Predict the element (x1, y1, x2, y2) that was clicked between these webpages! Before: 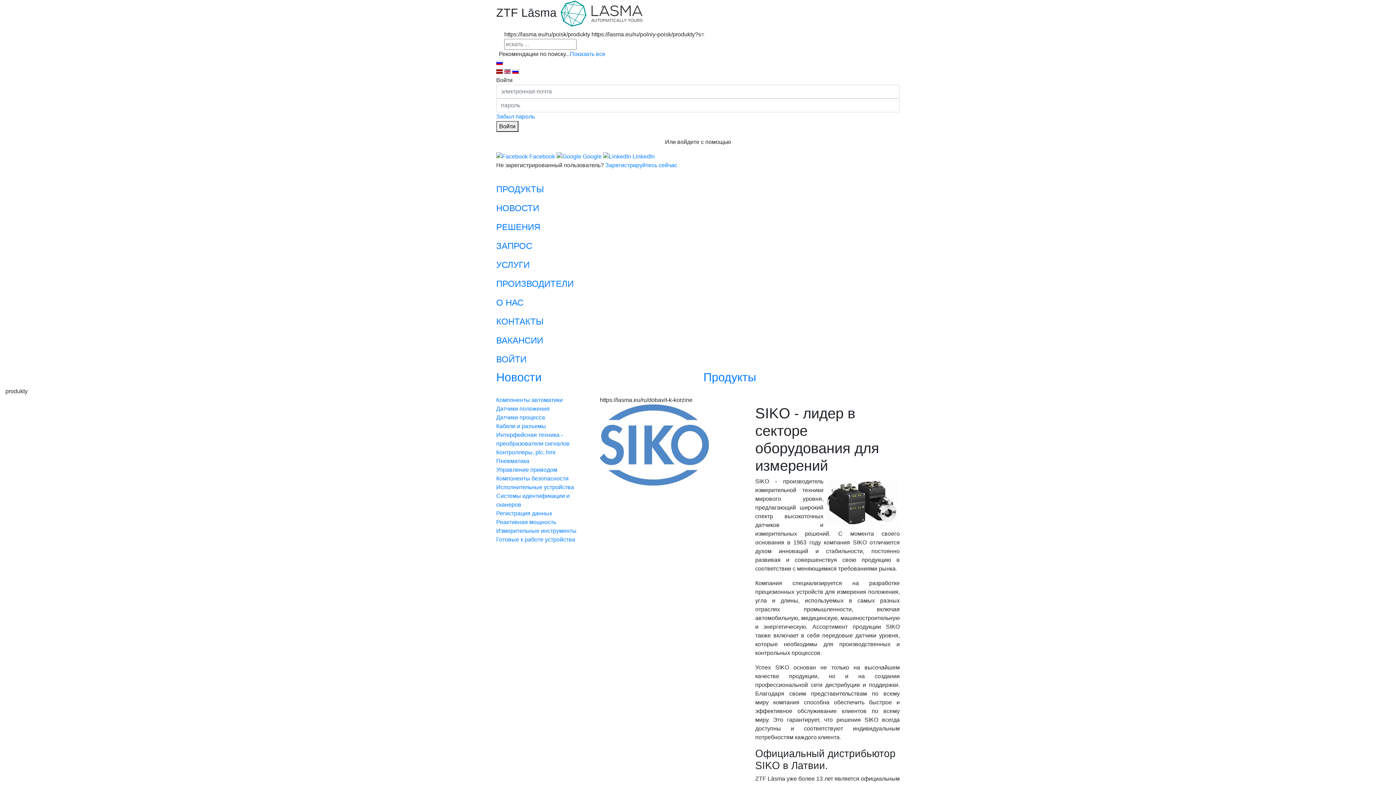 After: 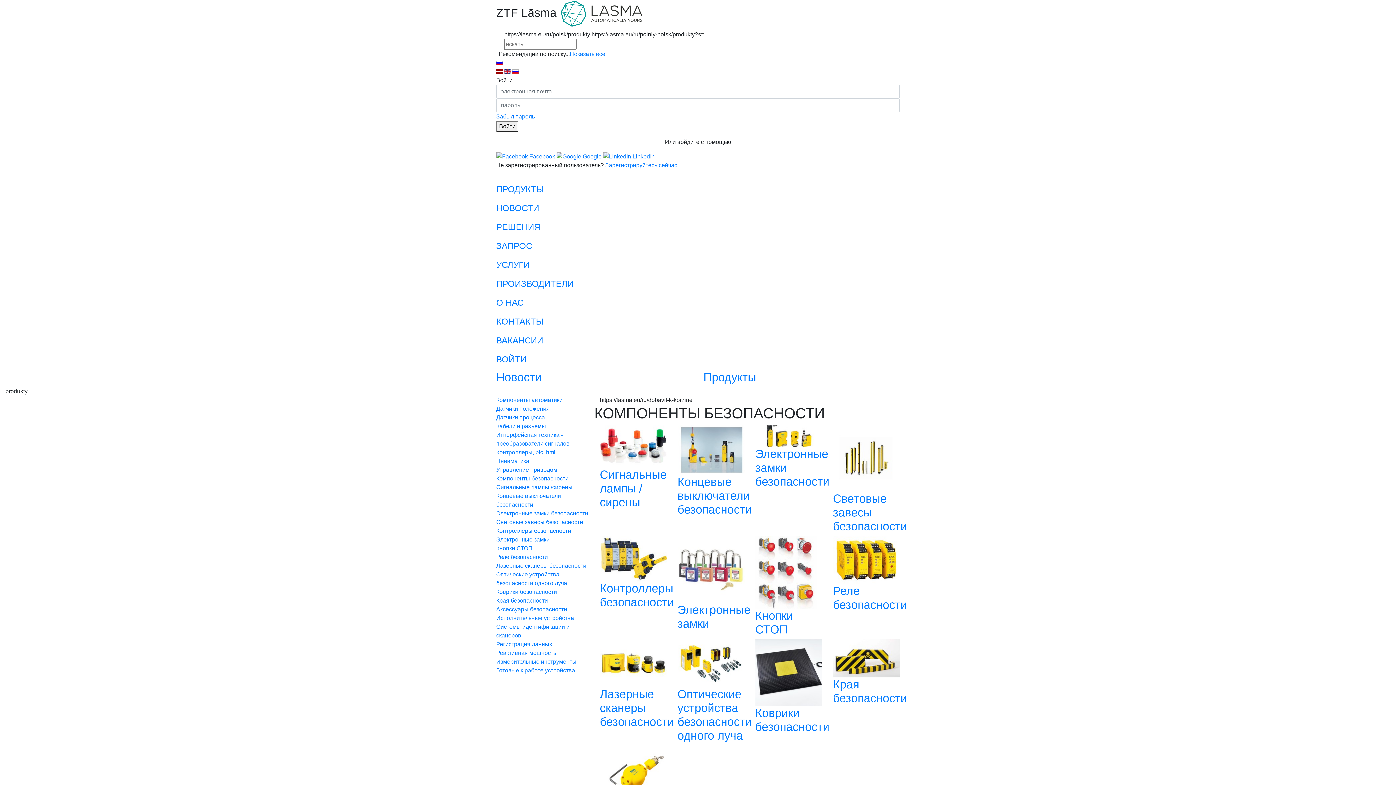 Action: bbox: (496, 474, 568, 483) label: Компоненты безопасности